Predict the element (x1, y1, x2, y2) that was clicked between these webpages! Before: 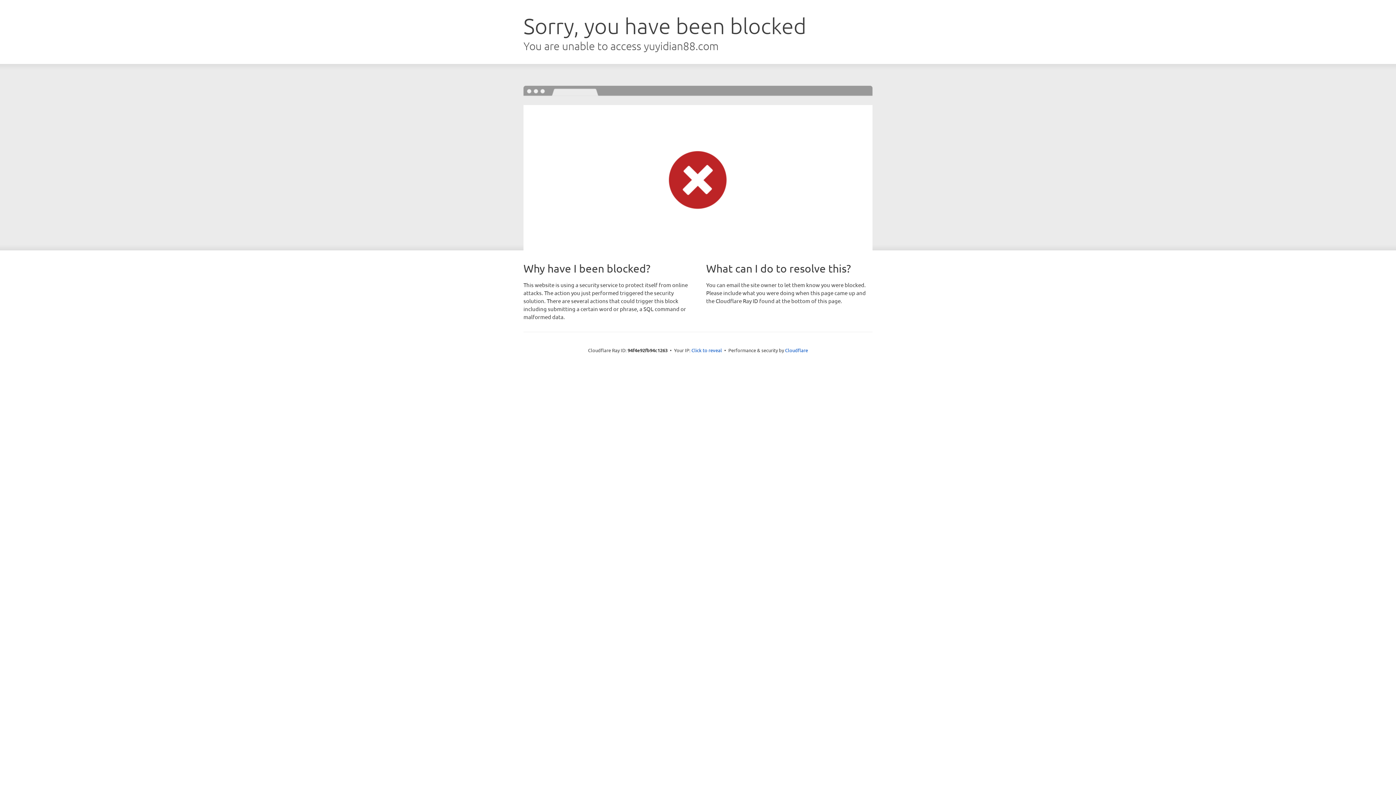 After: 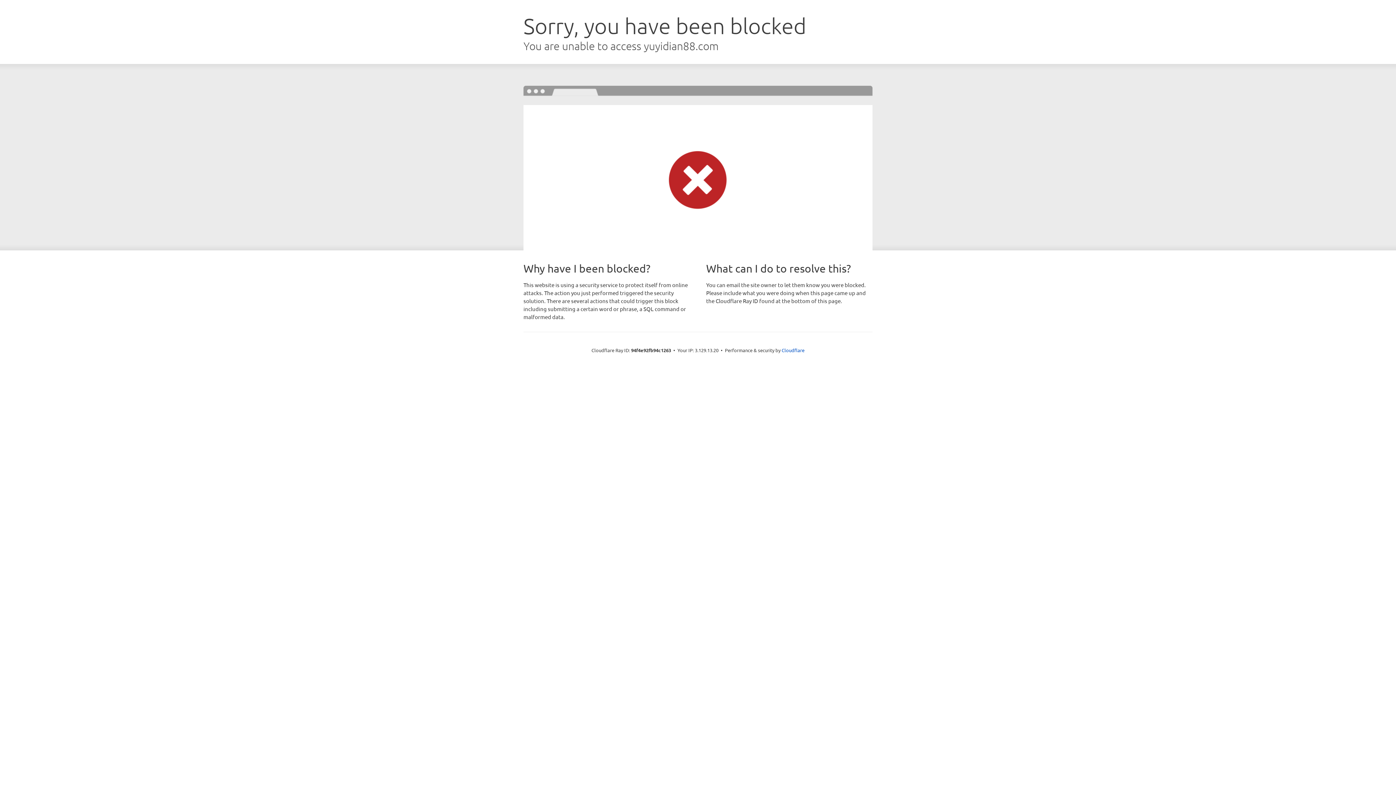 Action: label: Click to reveal bbox: (691, 346, 722, 353)